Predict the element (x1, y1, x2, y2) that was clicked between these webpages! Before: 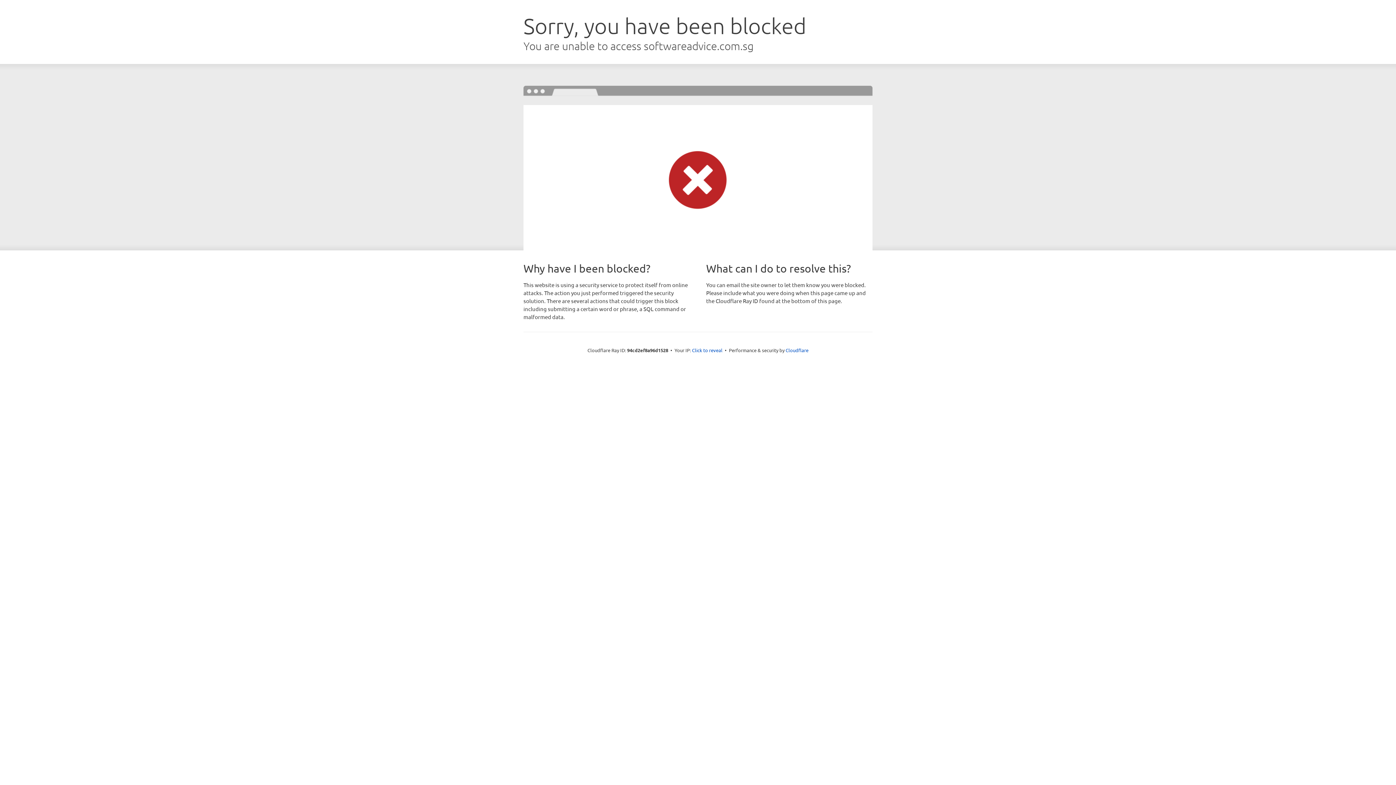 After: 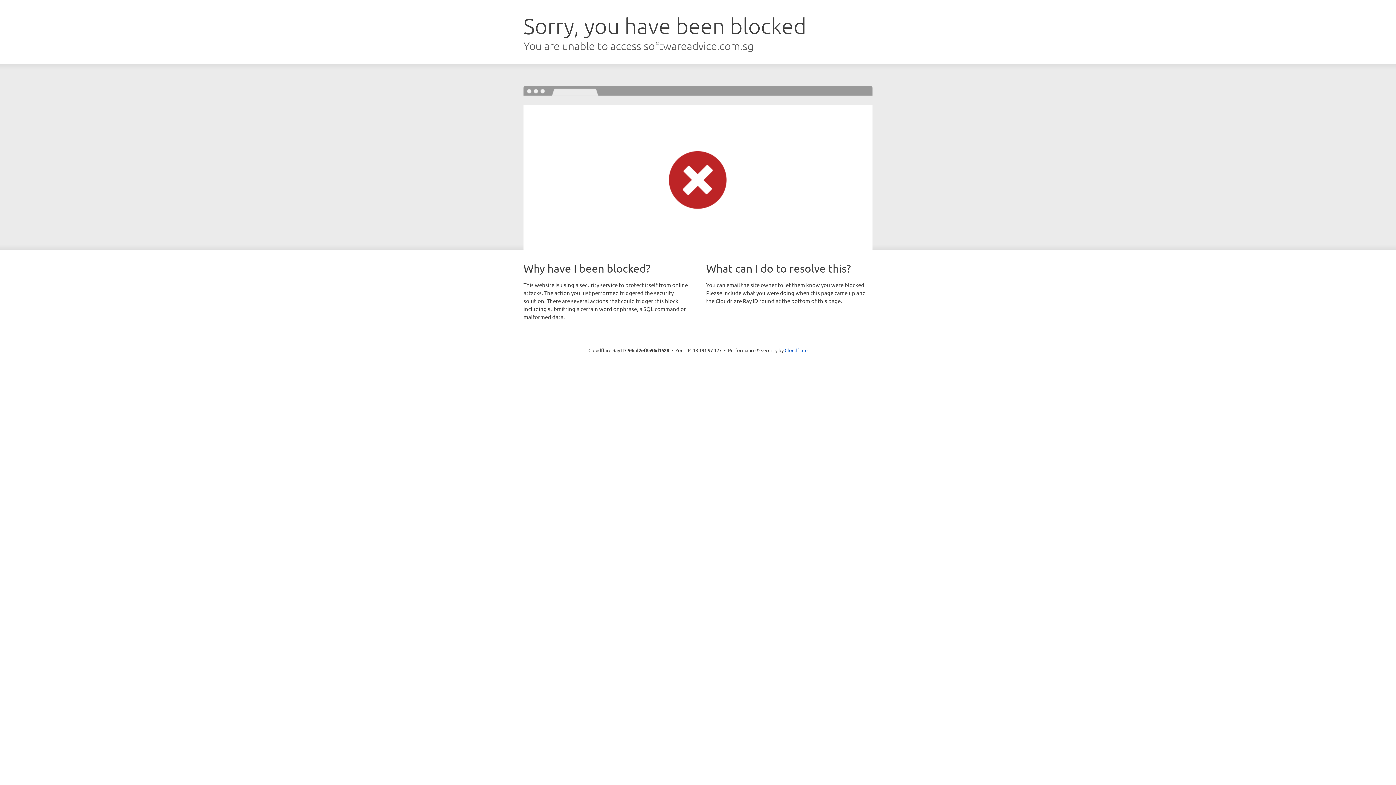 Action: label: Click to reveal bbox: (692, 346, 722, 353)